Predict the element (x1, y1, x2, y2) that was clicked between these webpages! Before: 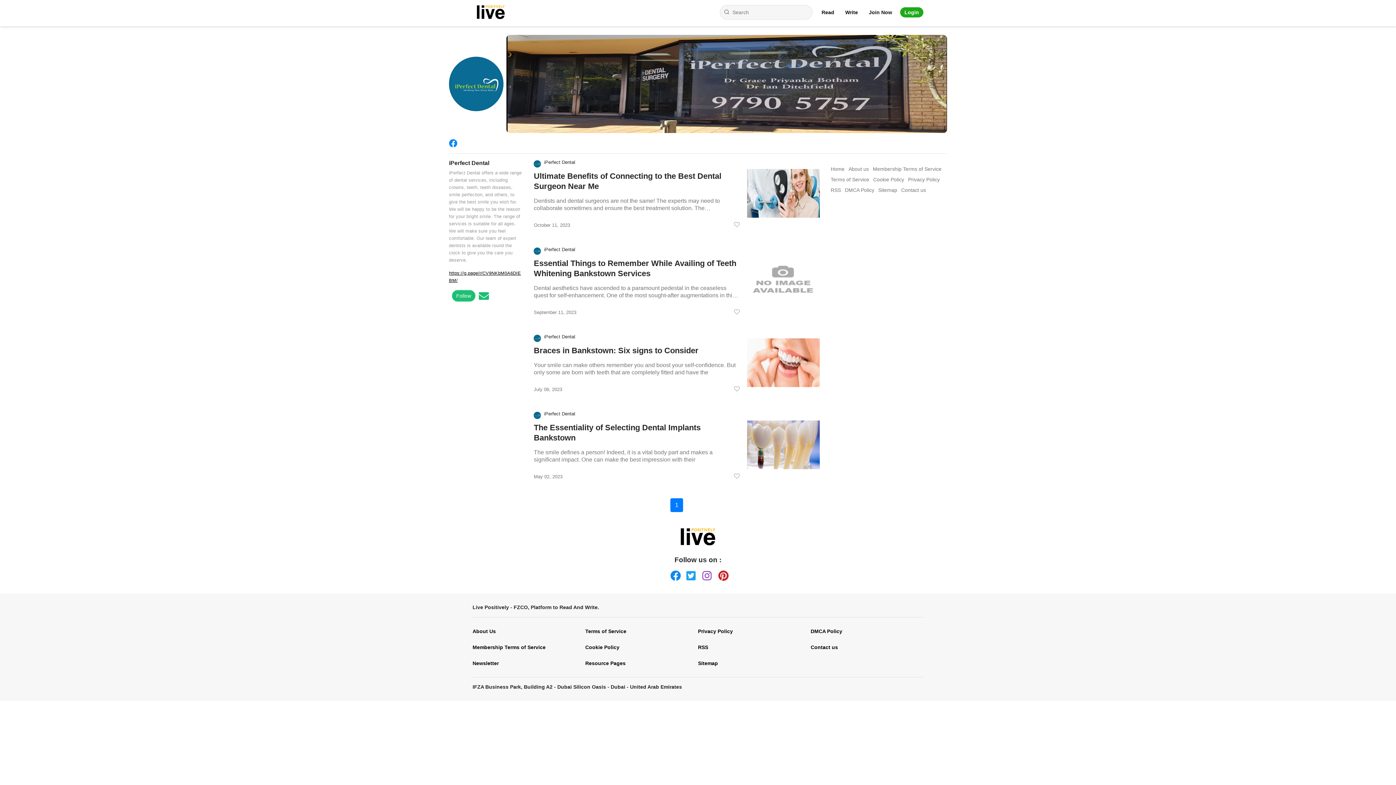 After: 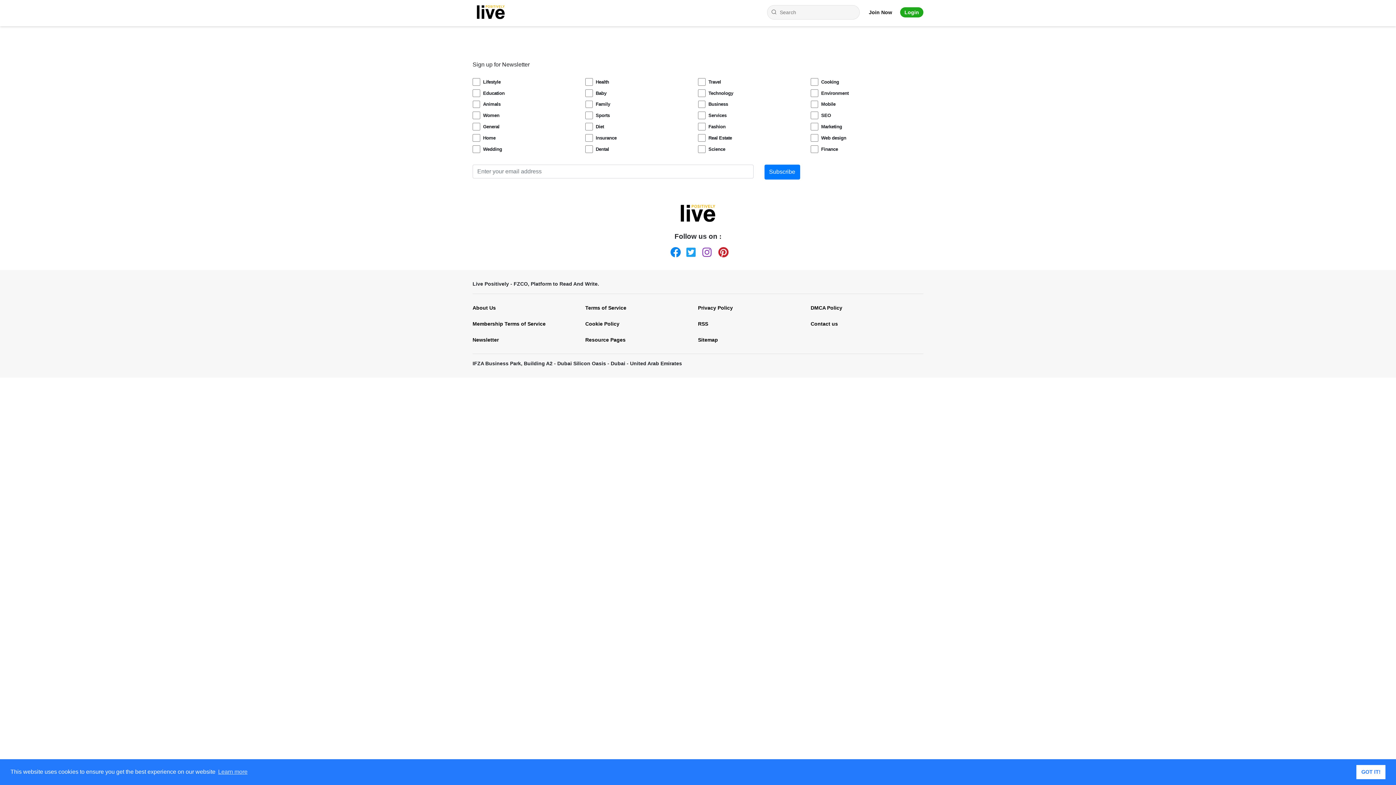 Action: label: Newsletter bbox: (472, 655, 574, 671)